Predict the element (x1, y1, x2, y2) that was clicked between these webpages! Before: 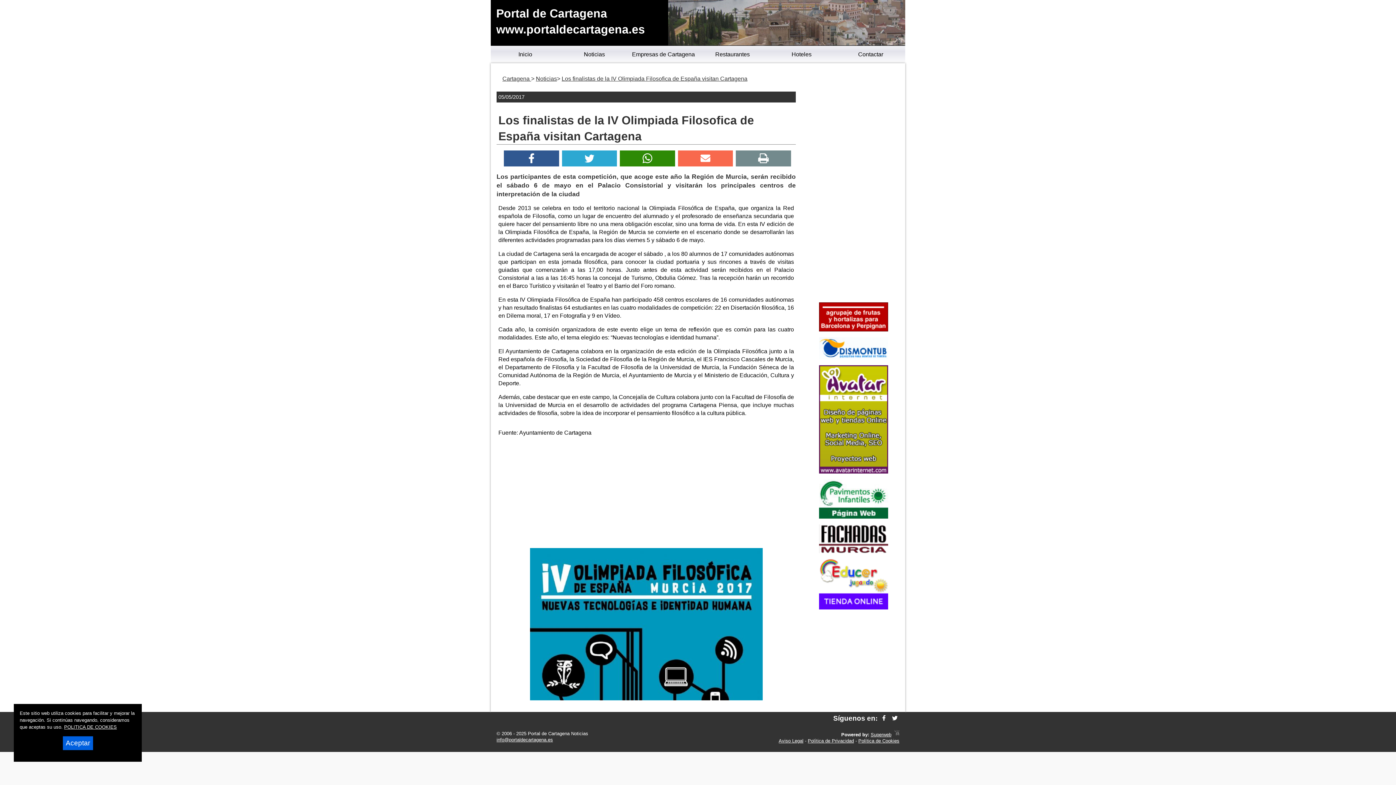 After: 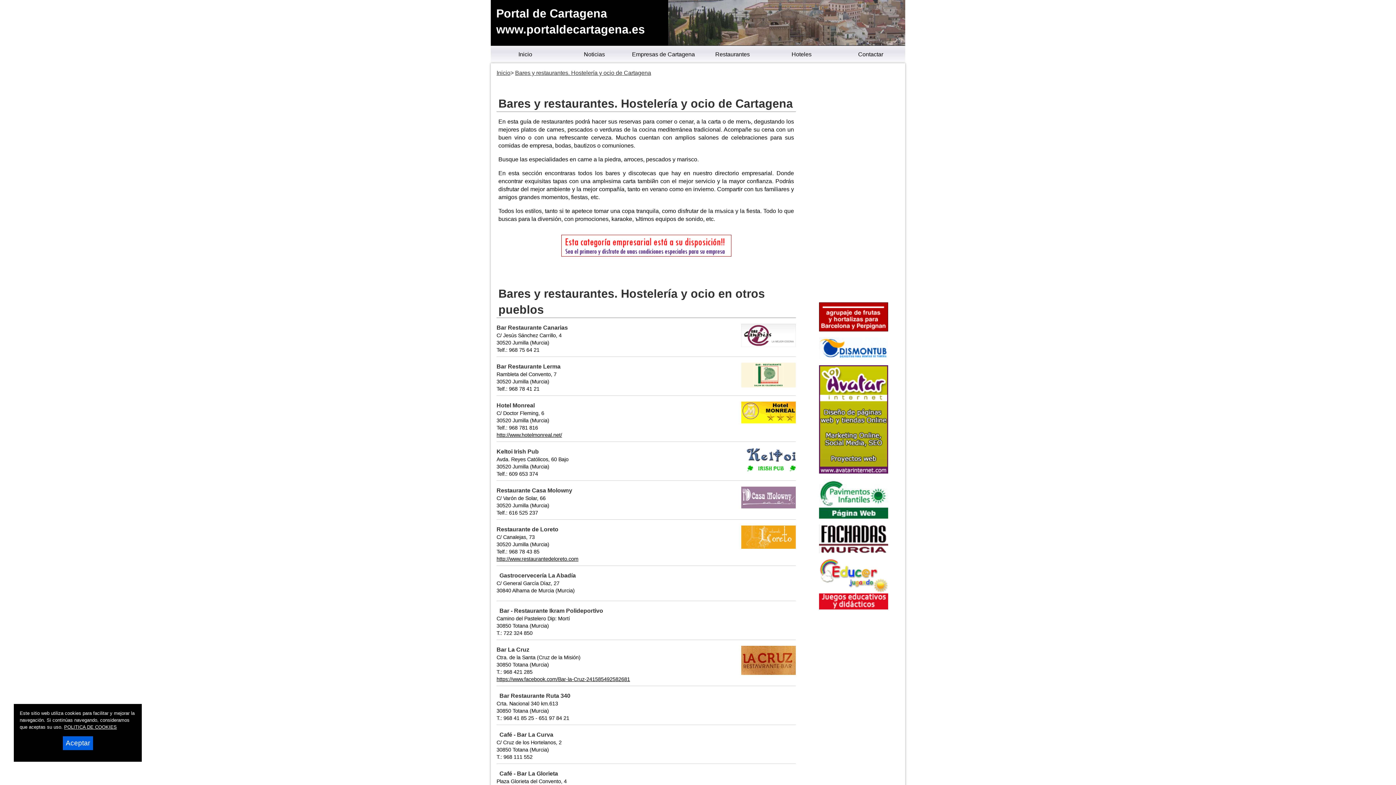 Action: label: Restaurantes bbox: (698, 45, 767, 64)